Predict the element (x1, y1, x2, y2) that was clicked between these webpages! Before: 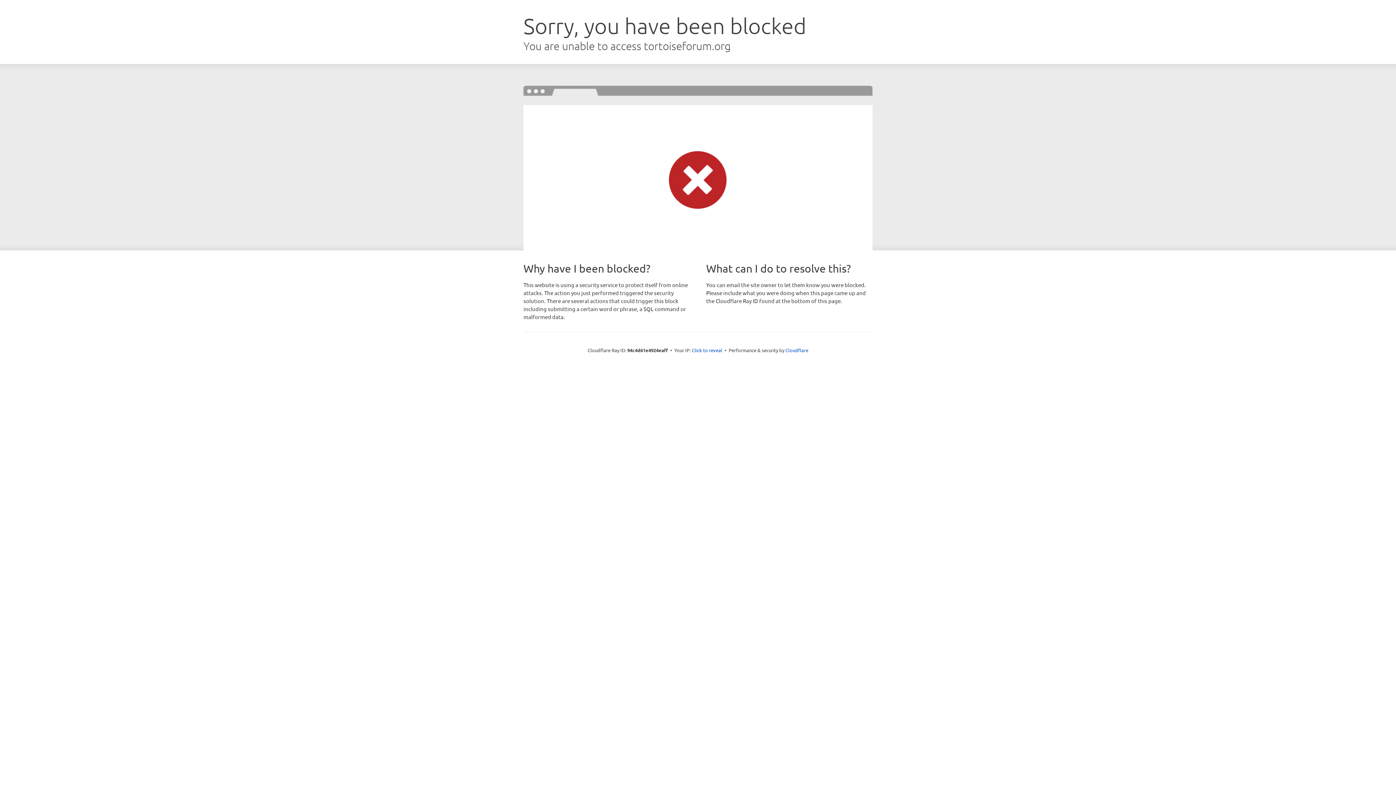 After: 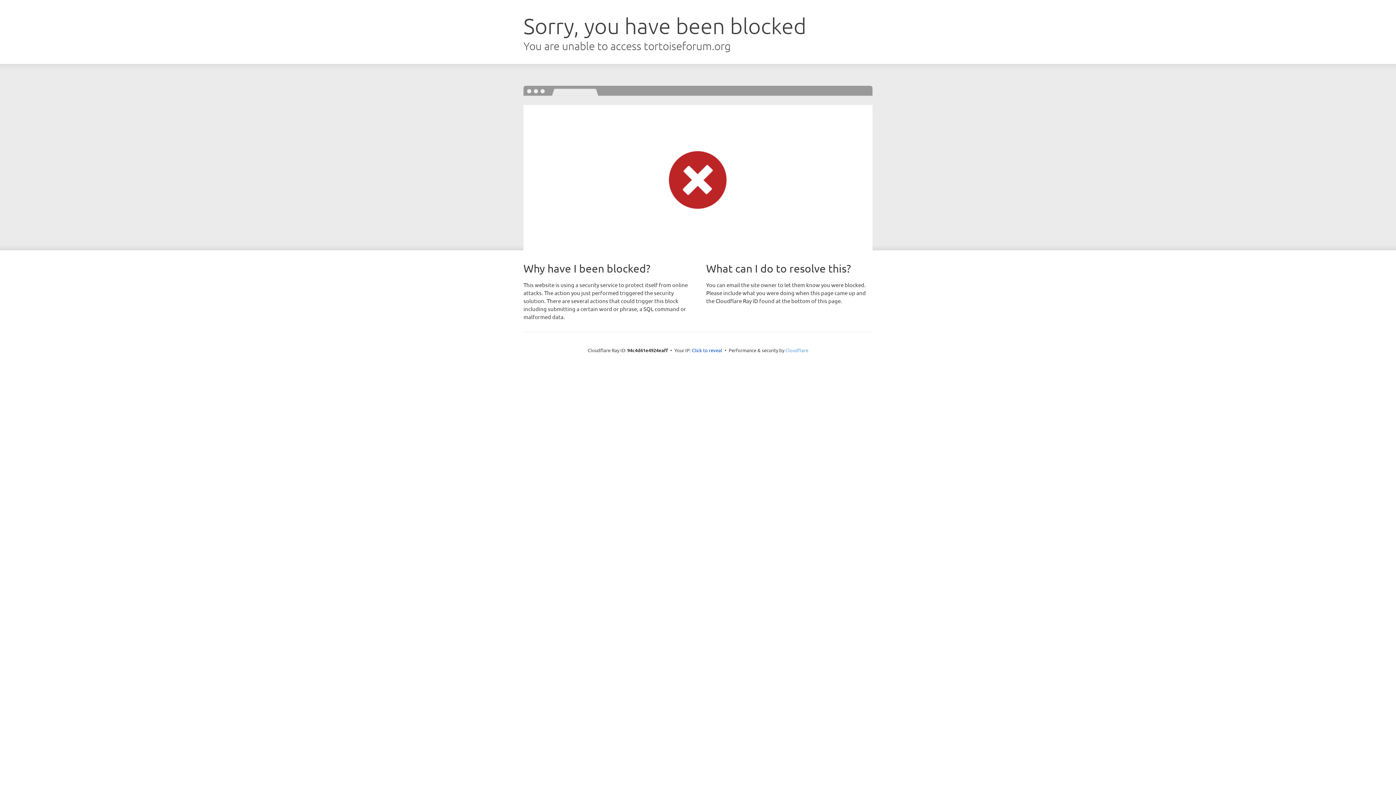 Action: bbox: (785, 347, 808, 353) label: Cloudflare